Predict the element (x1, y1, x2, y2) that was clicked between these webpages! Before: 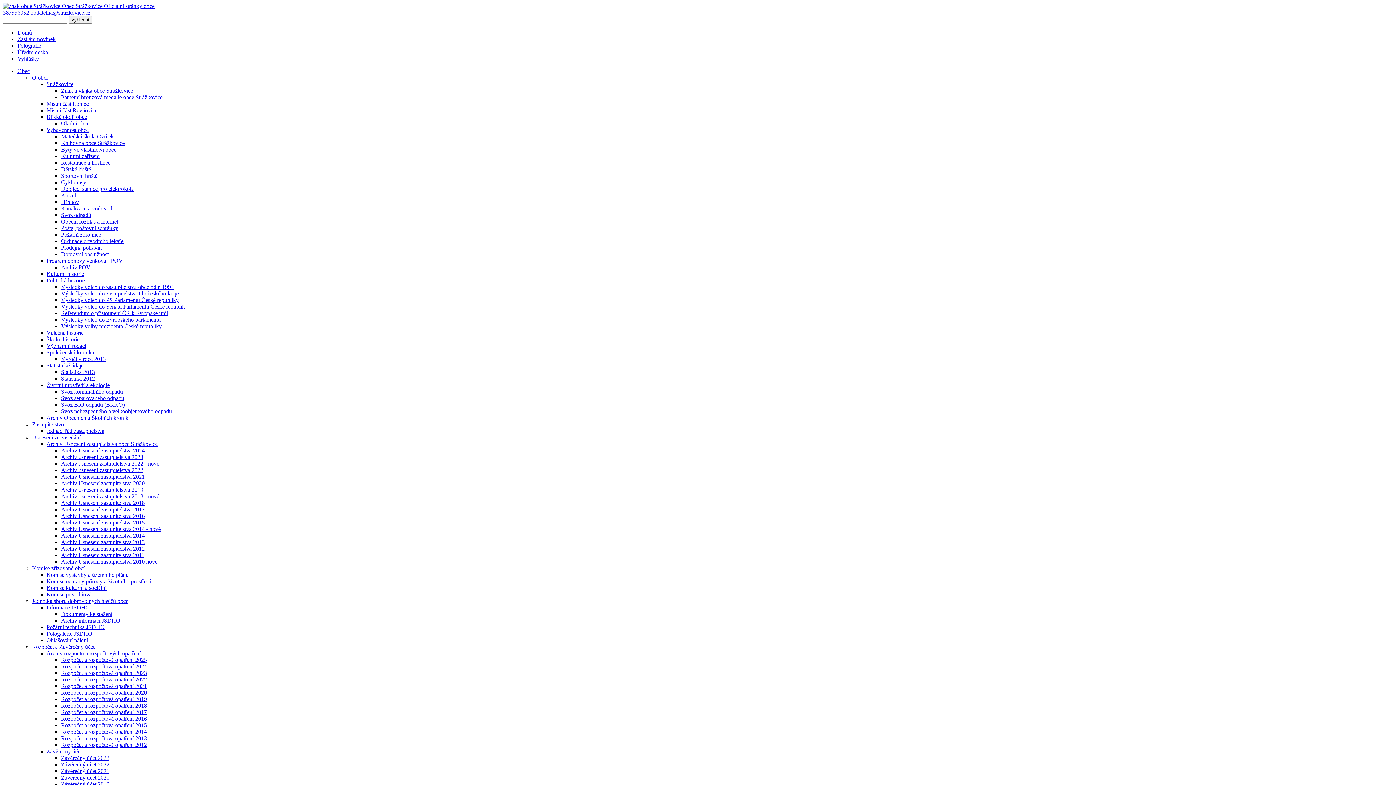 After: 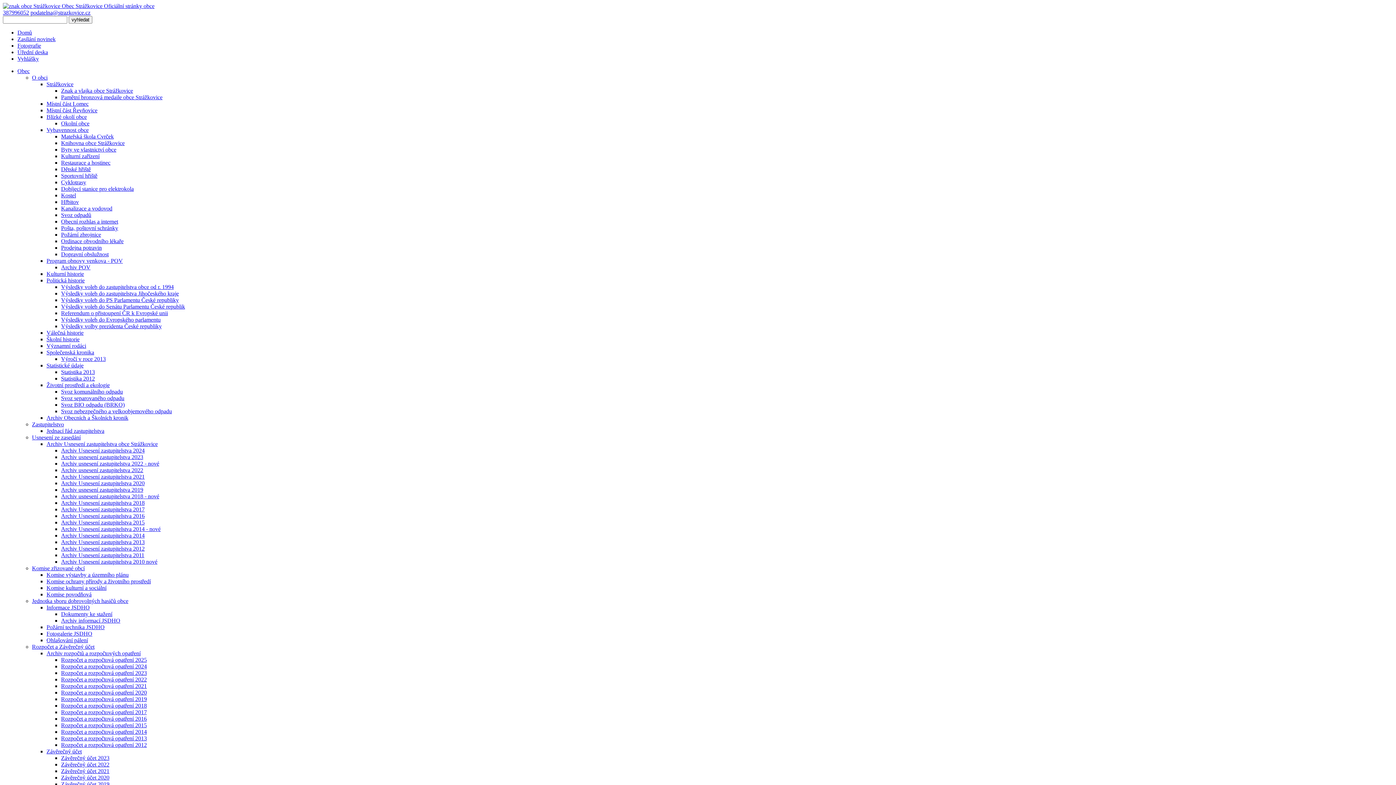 Action: label: Rozpočet a rozpočtová opatření 2024 bbox: (61, 663, 146, 669)